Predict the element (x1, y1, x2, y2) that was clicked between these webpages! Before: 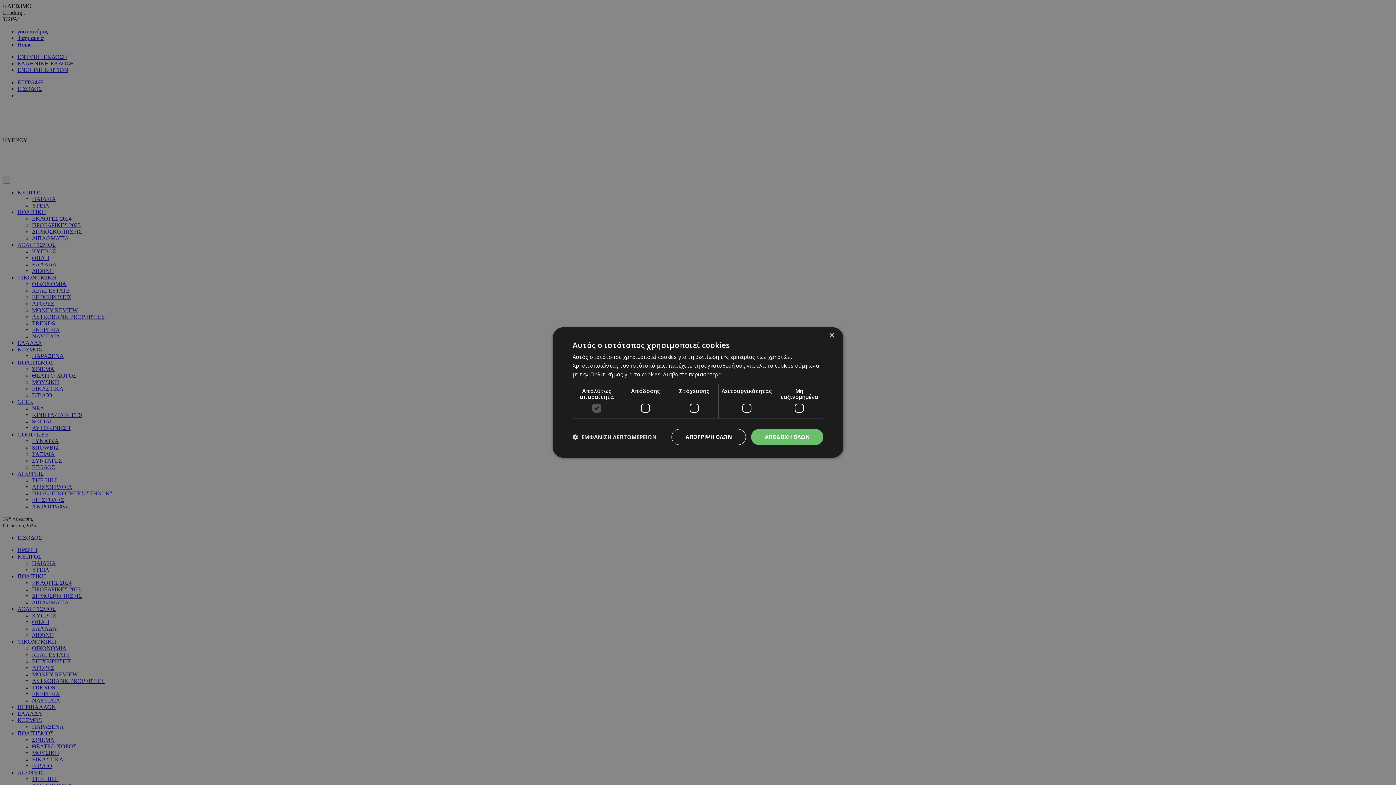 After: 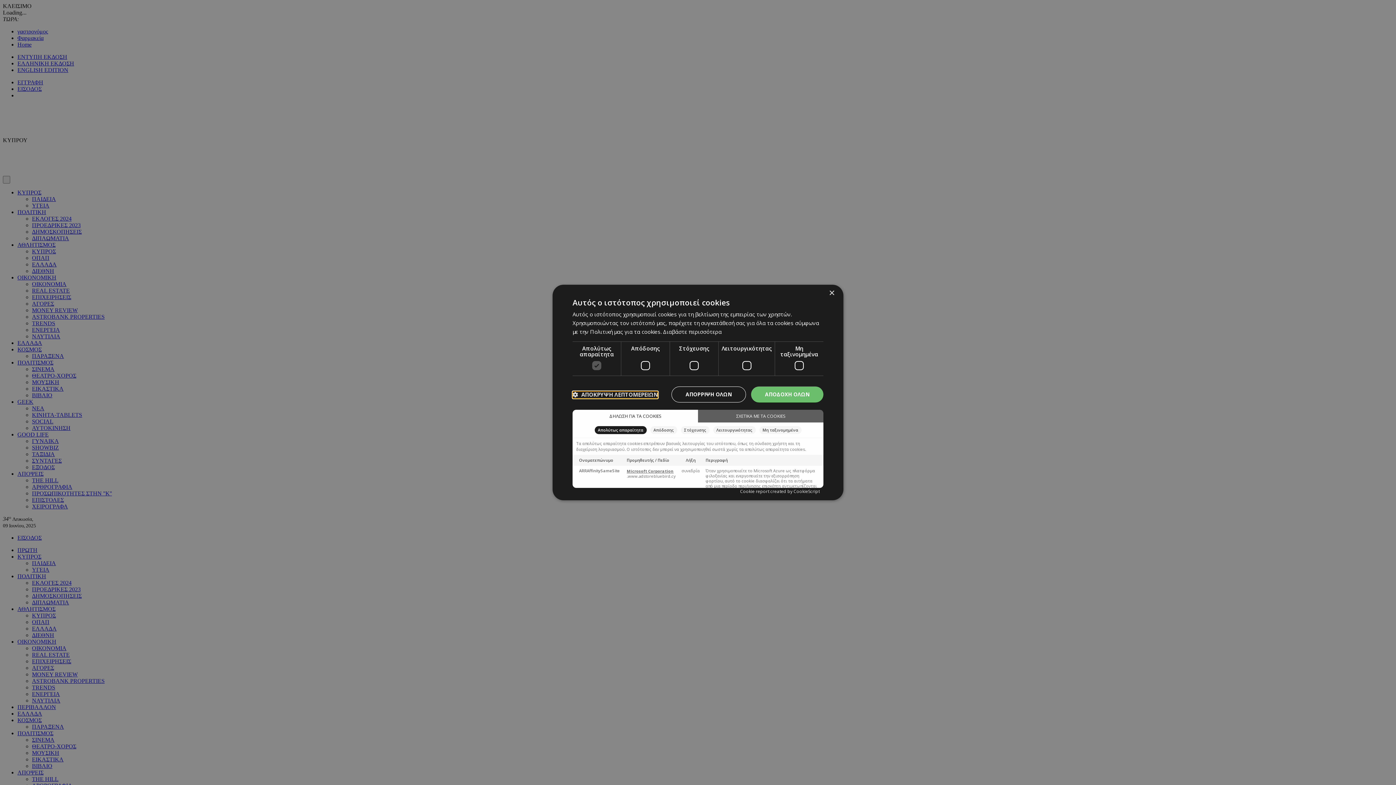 Action: label:  ΕΜΦΑΝΙΣΗ ΛΕΠΤΟΜΕΡΕΙΩΝ bbox: (572, 434, 656, 440)